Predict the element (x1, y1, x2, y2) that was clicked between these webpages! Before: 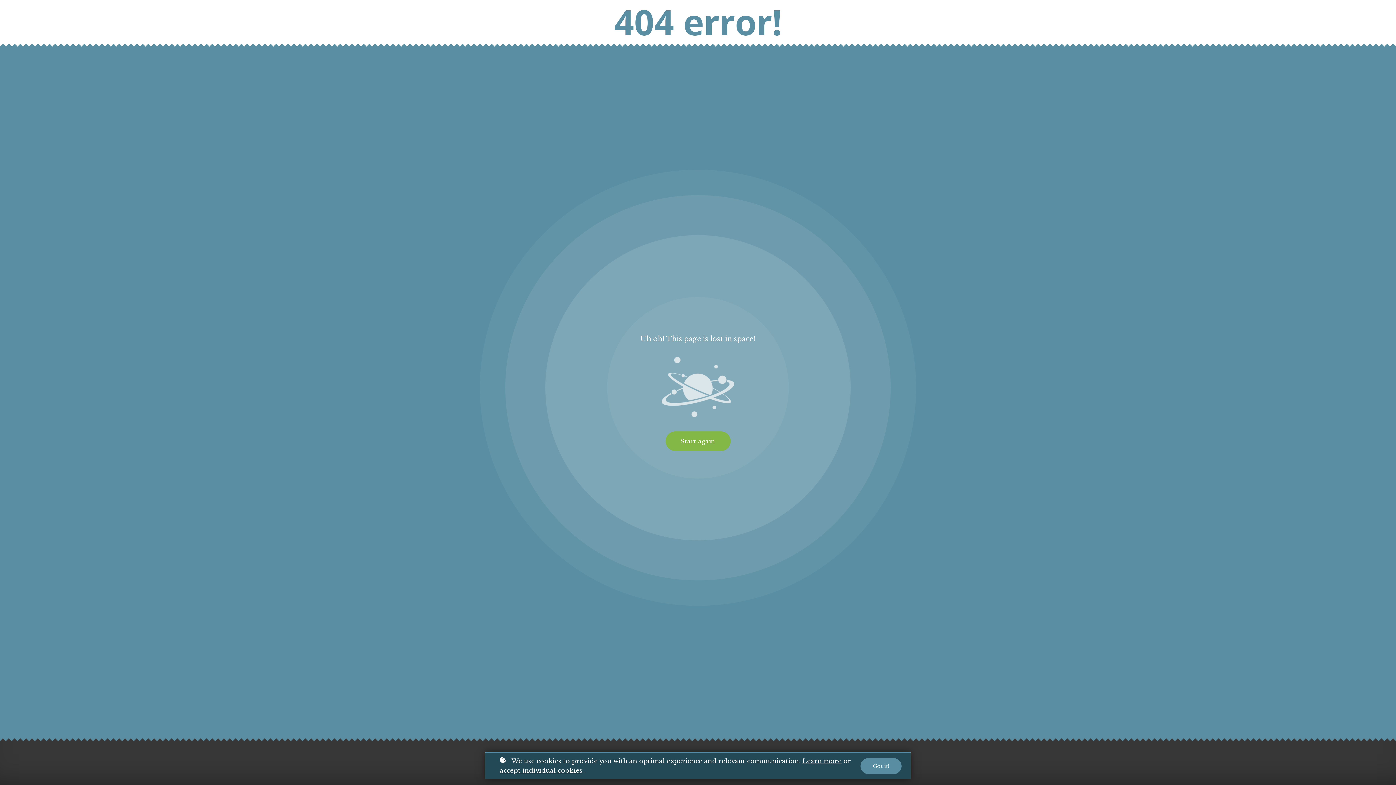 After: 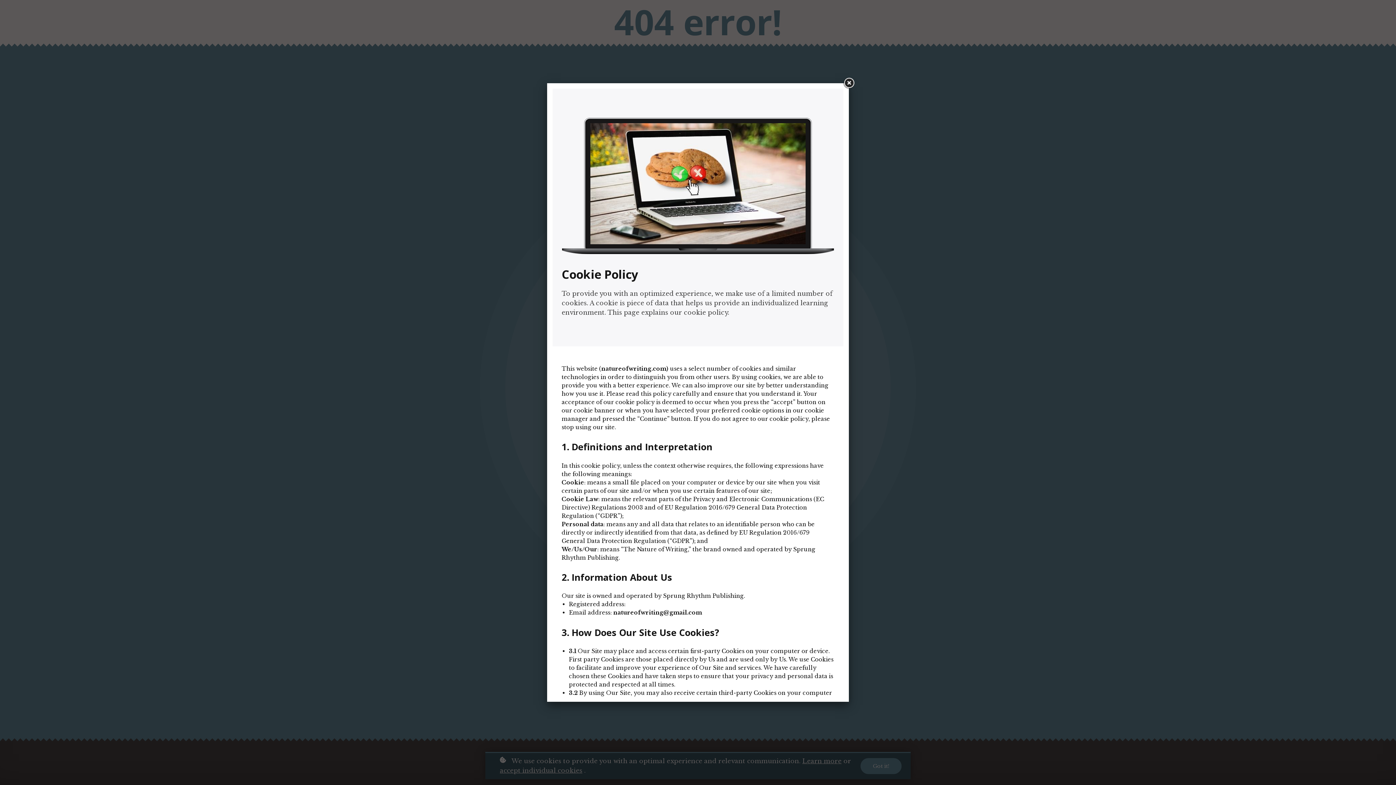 Action: label: Learn more bbox: (802, 757, 841, 766)